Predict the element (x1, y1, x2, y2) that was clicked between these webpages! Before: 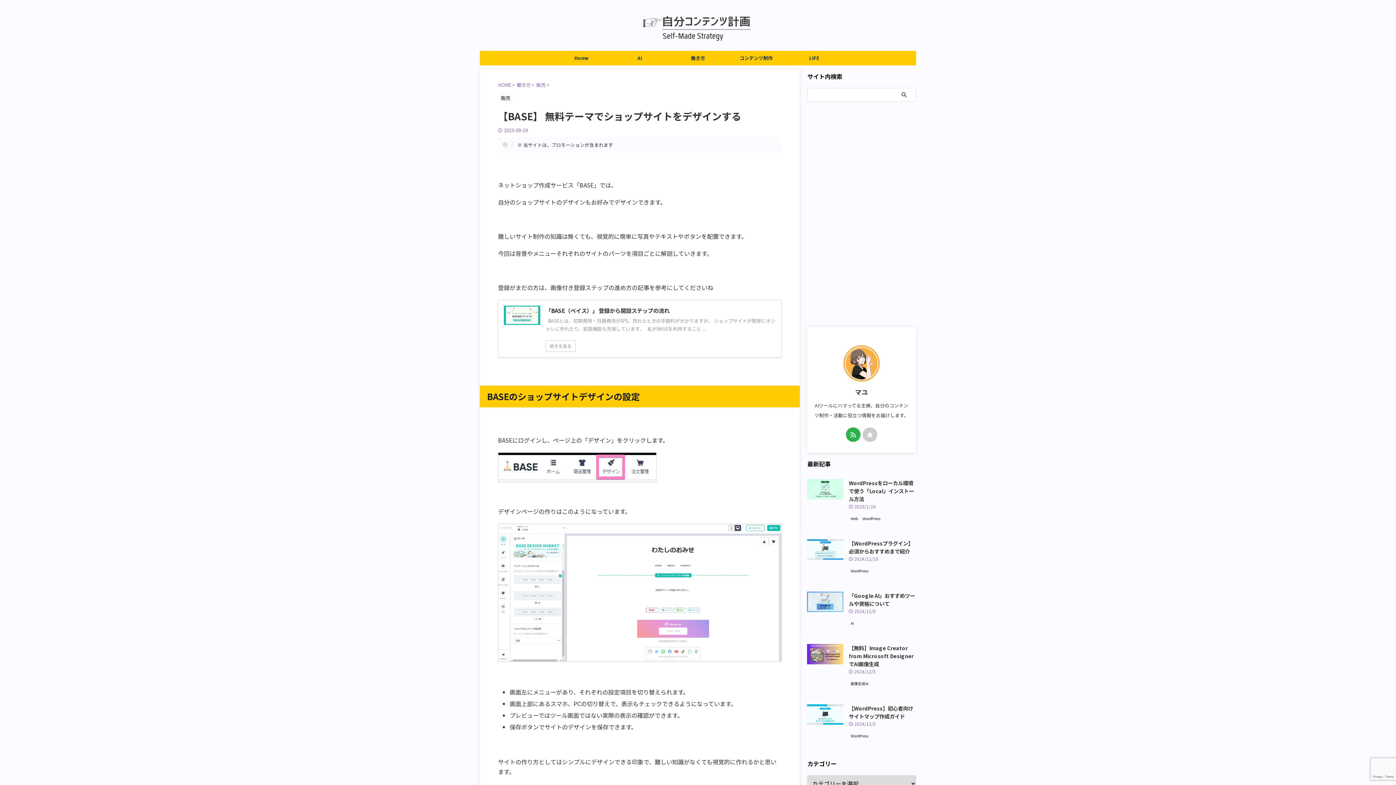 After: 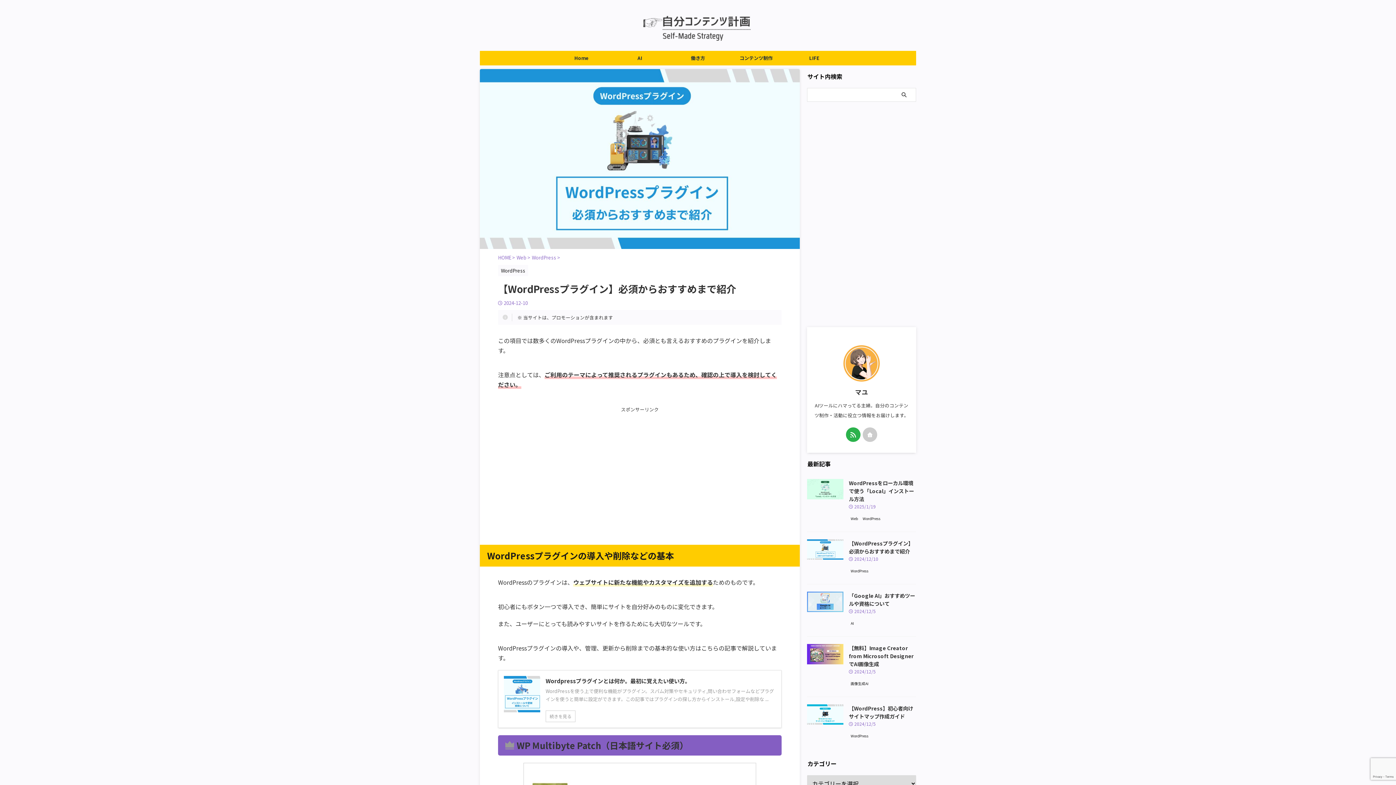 Action: bbox: (807, 551, 843, 560)